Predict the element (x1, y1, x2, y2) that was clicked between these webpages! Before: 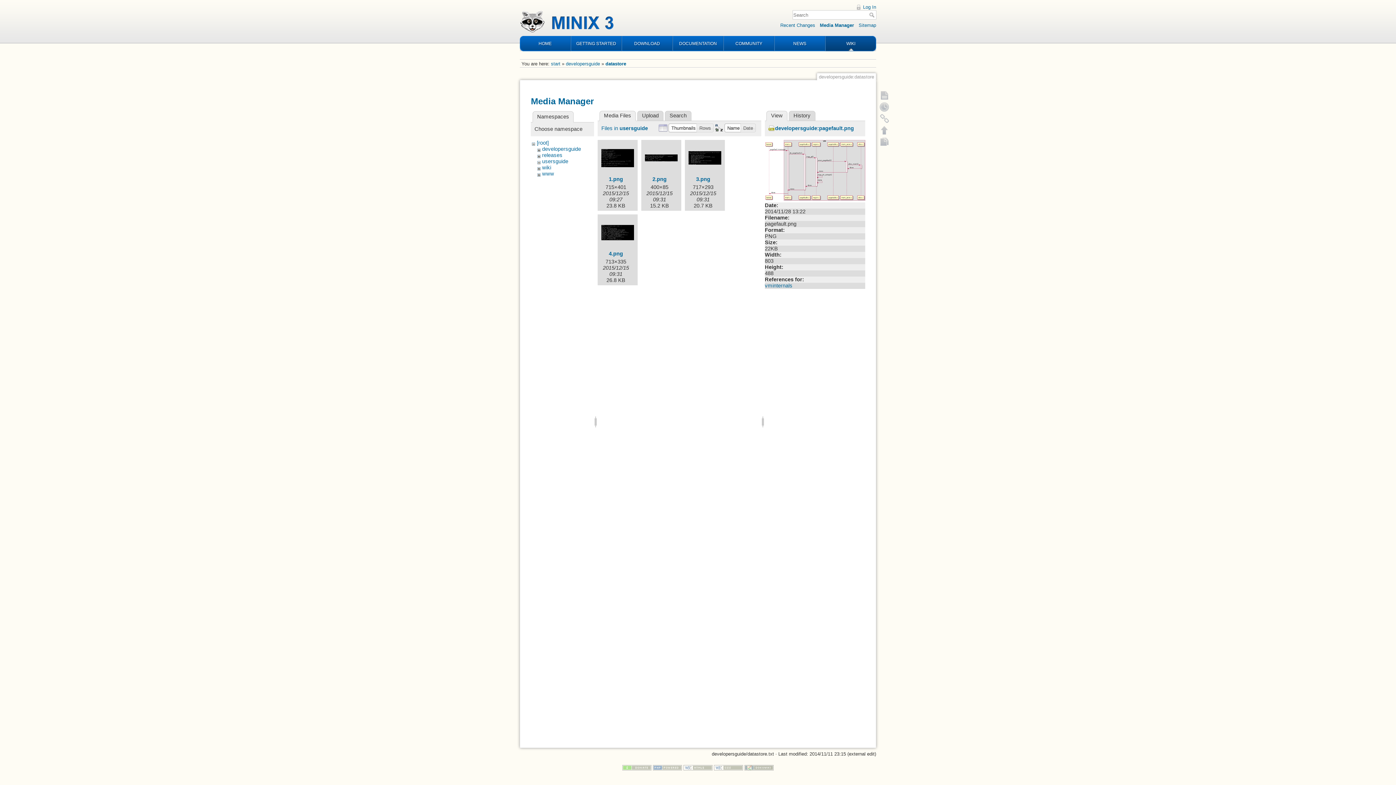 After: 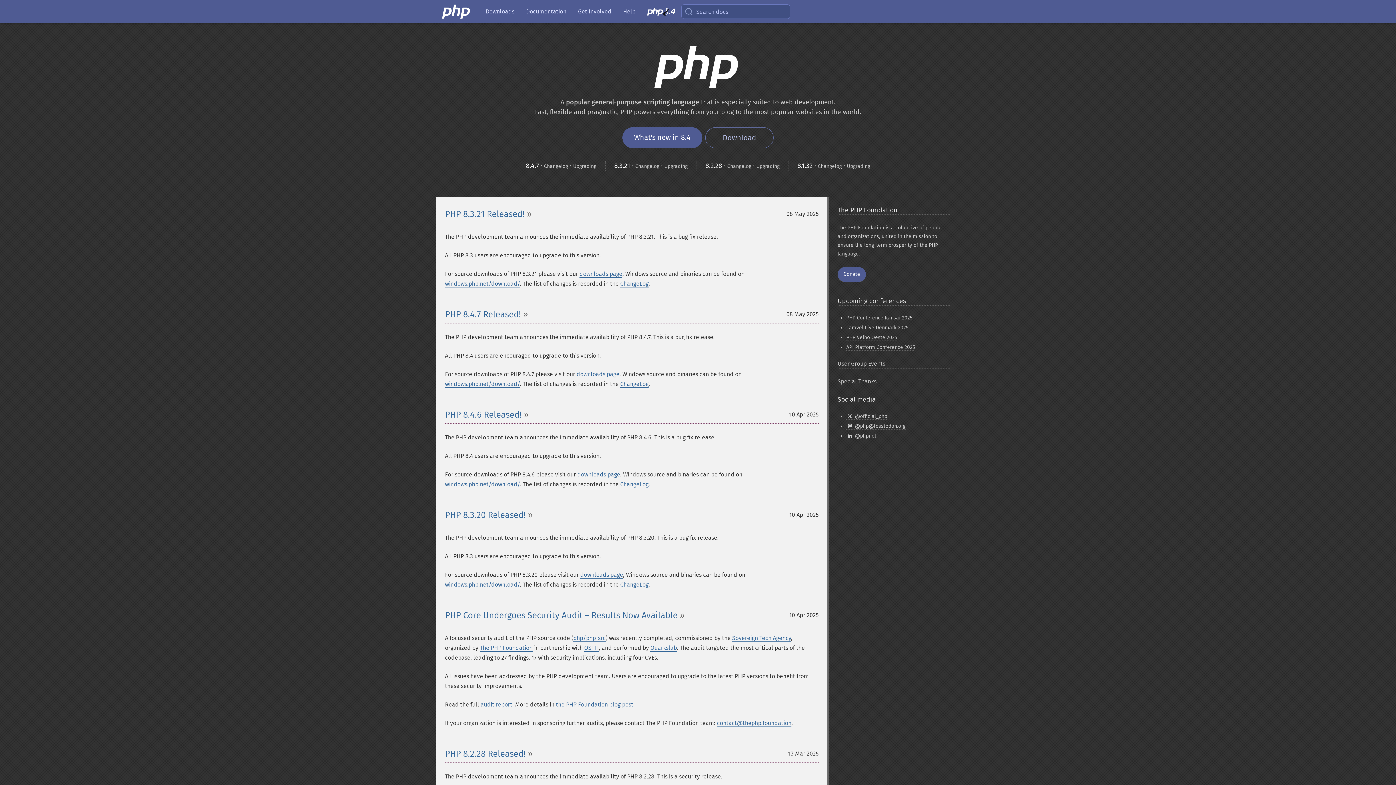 Action: bbox: (653, 765, 682, 770)